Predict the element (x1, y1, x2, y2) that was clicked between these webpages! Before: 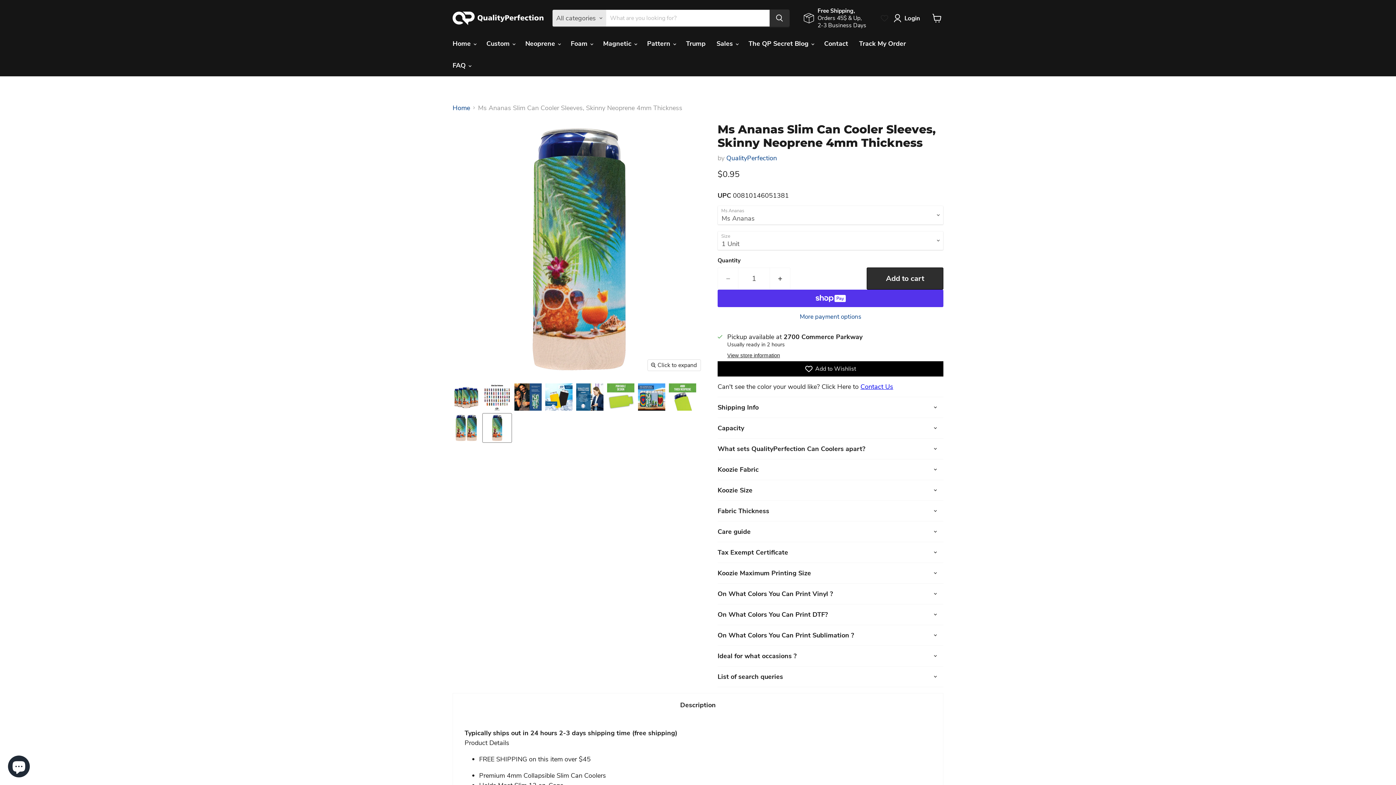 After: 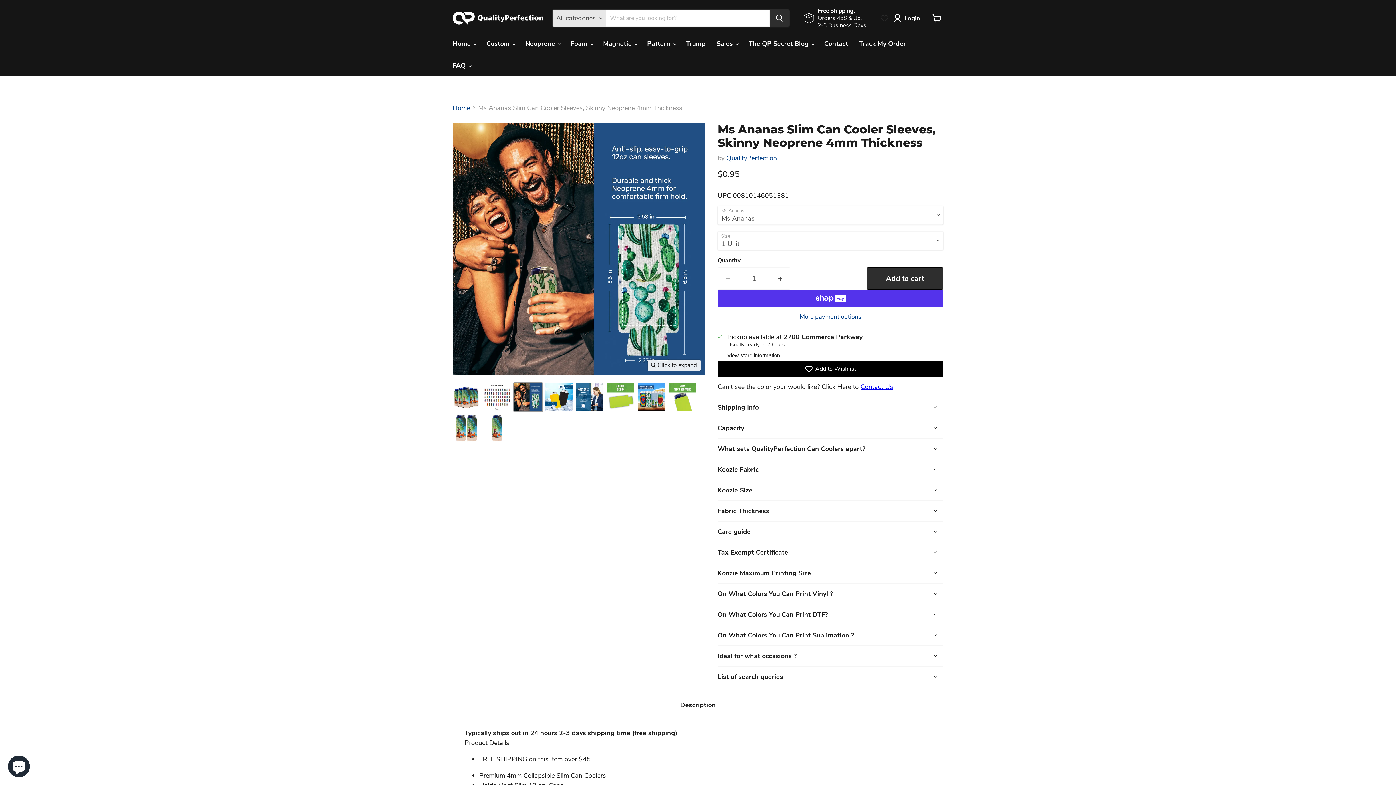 Action: label: Ms Ananas Slim Can Cooler Sleeves, Skinny Neoprene 4mm Thickness thumbnail bbox: (513, 382, 542, 411)